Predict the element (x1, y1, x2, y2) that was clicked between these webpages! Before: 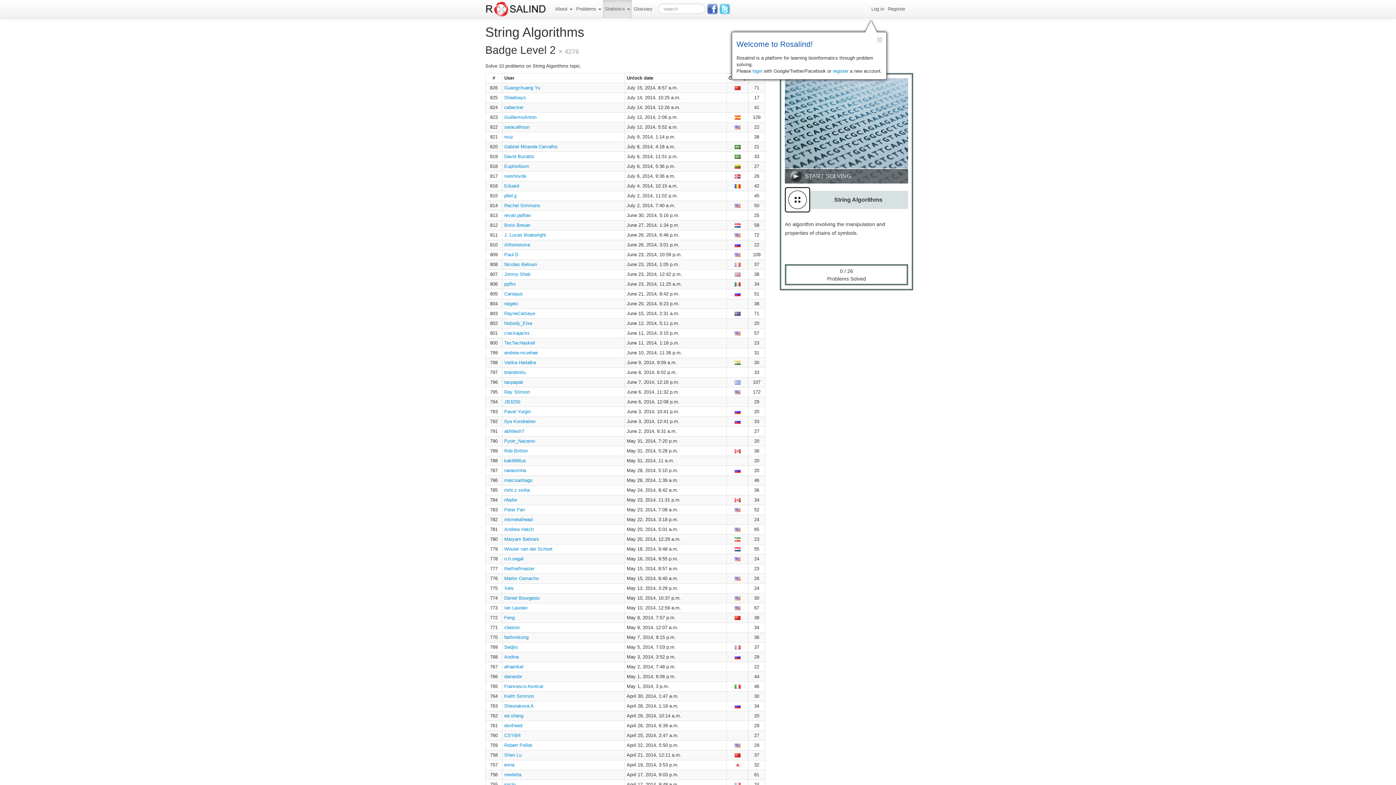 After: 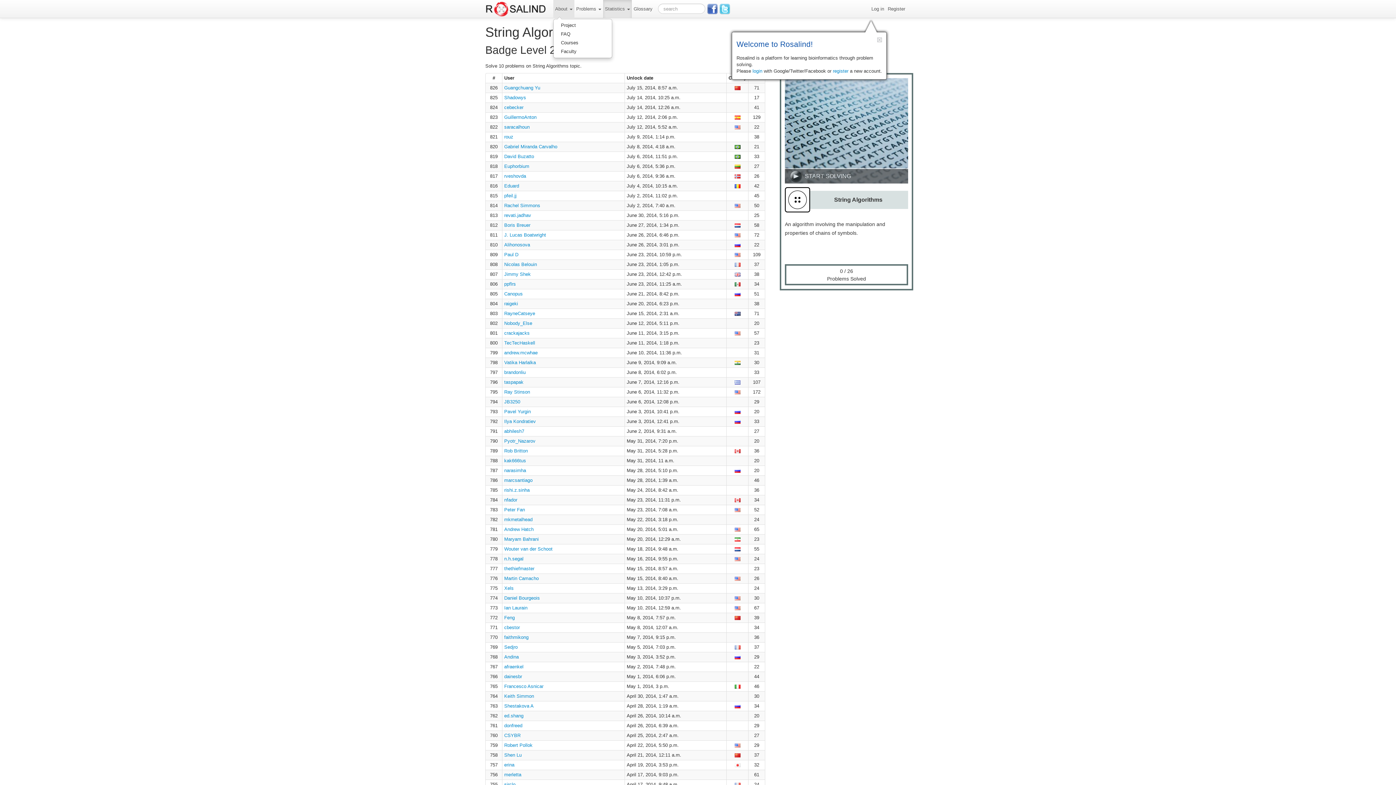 Action: label: About  bbox: (553, 0, 574, 18)